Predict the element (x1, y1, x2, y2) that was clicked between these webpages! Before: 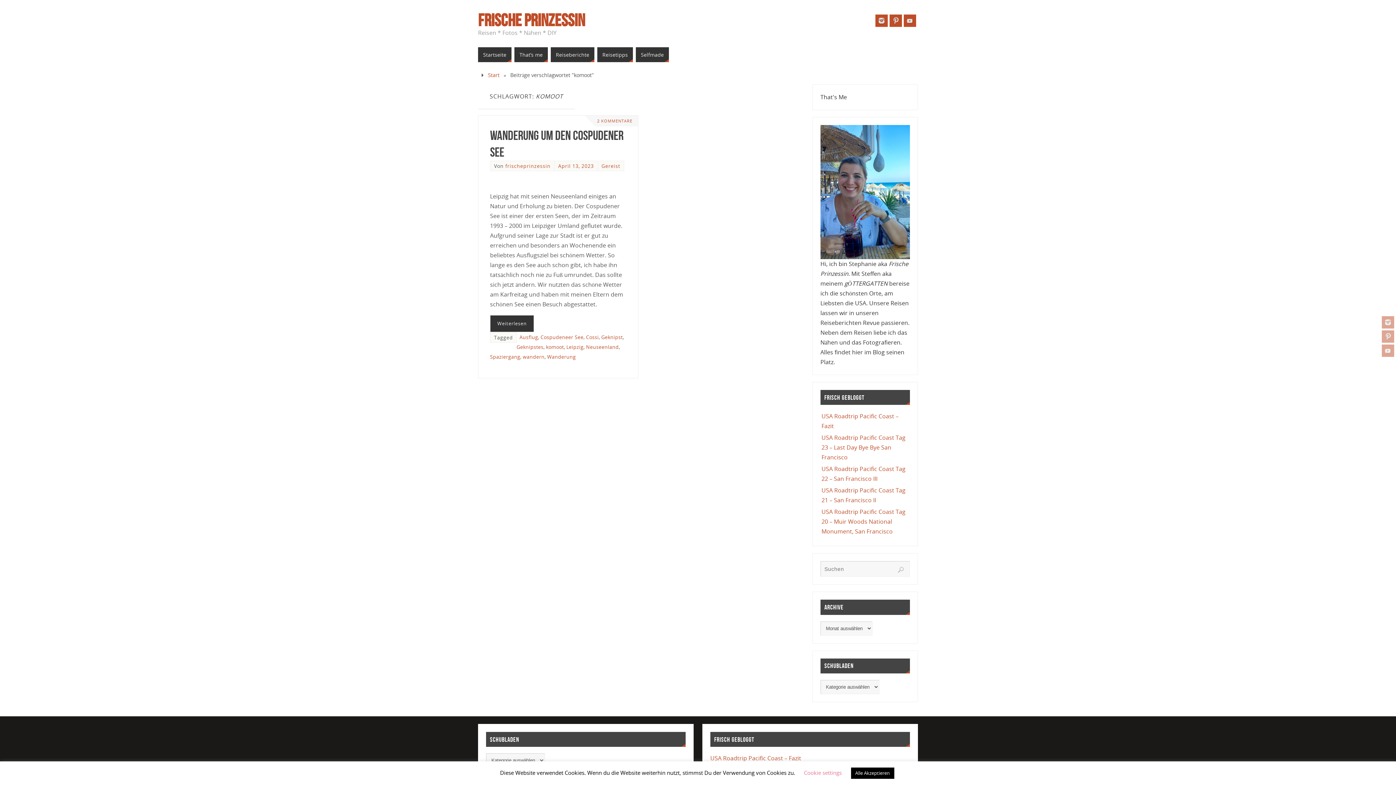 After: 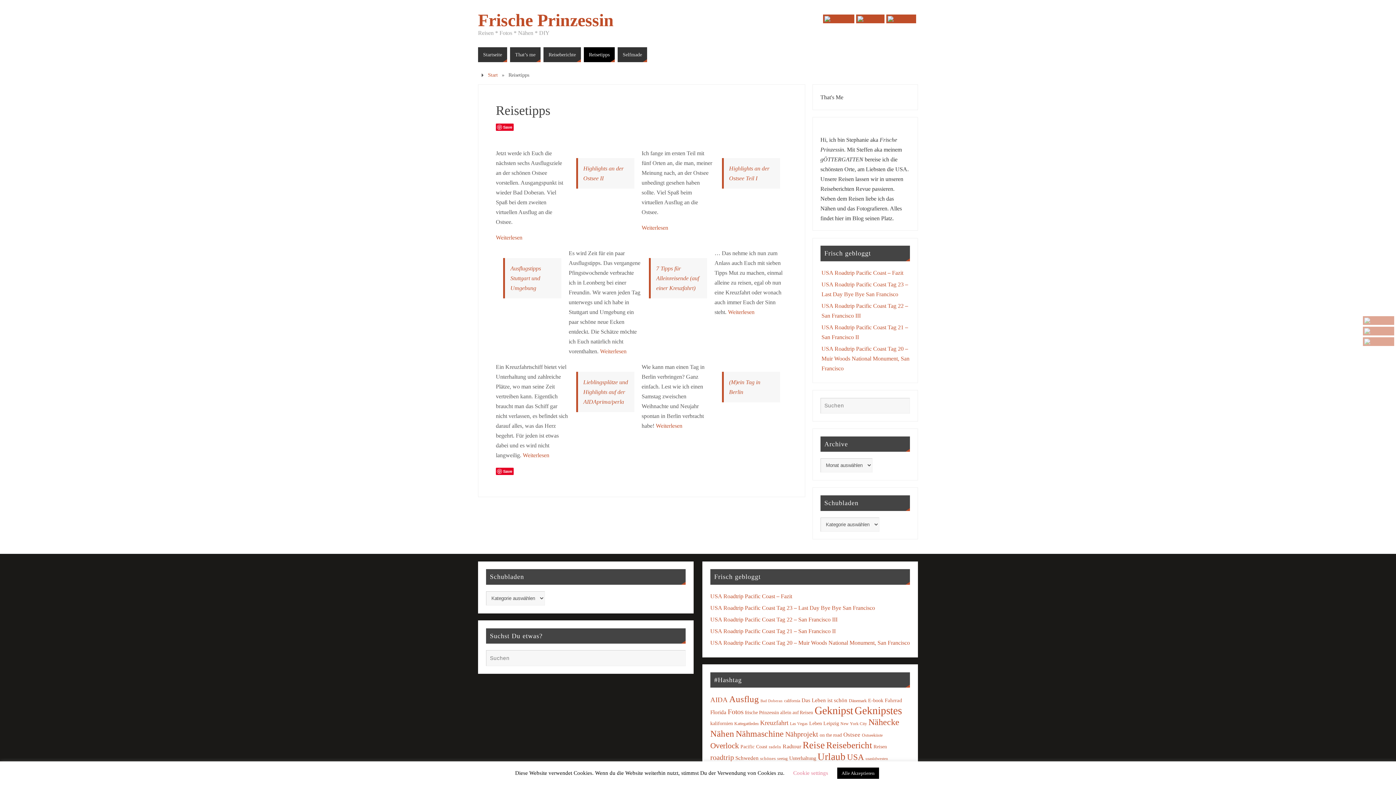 Action: label: Reisetipps bbox: (597, 47, 633, 62)